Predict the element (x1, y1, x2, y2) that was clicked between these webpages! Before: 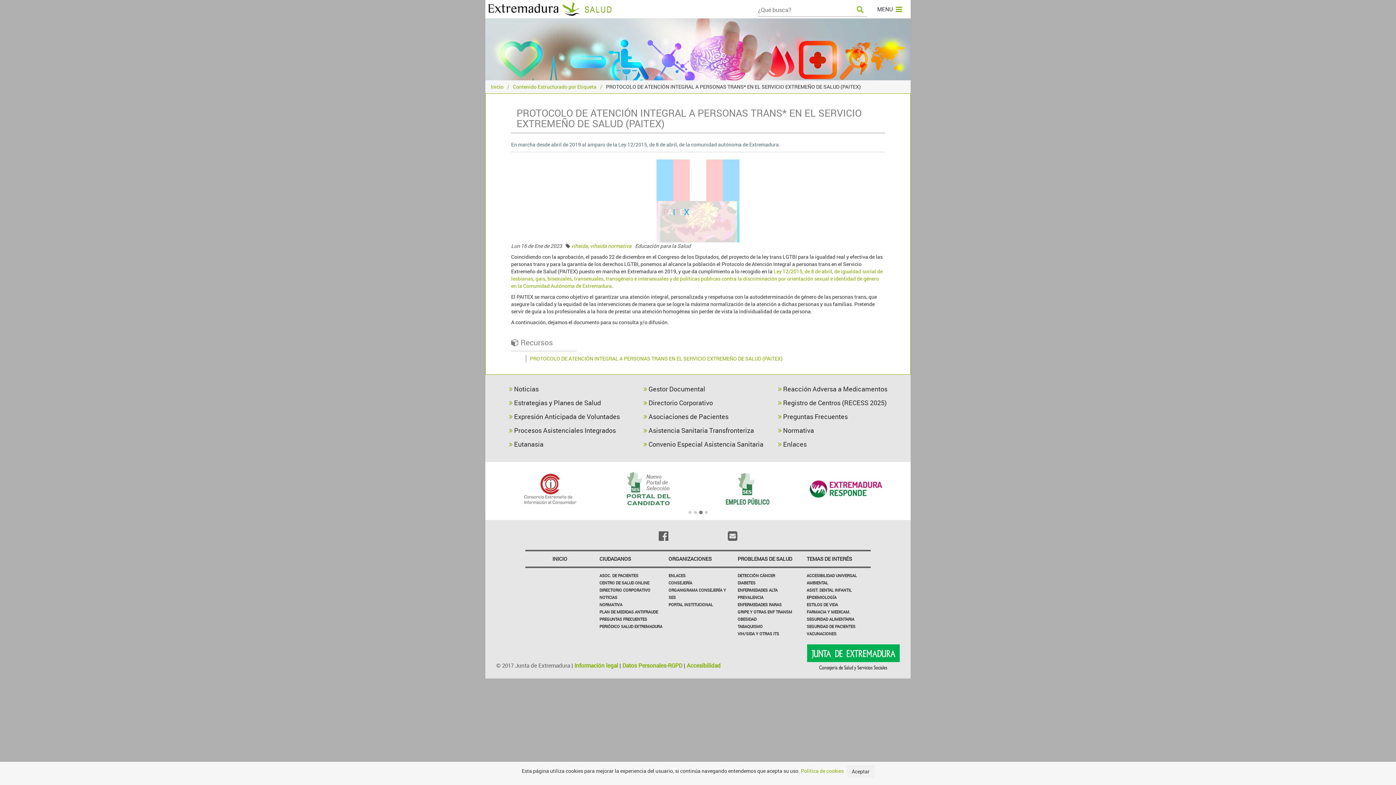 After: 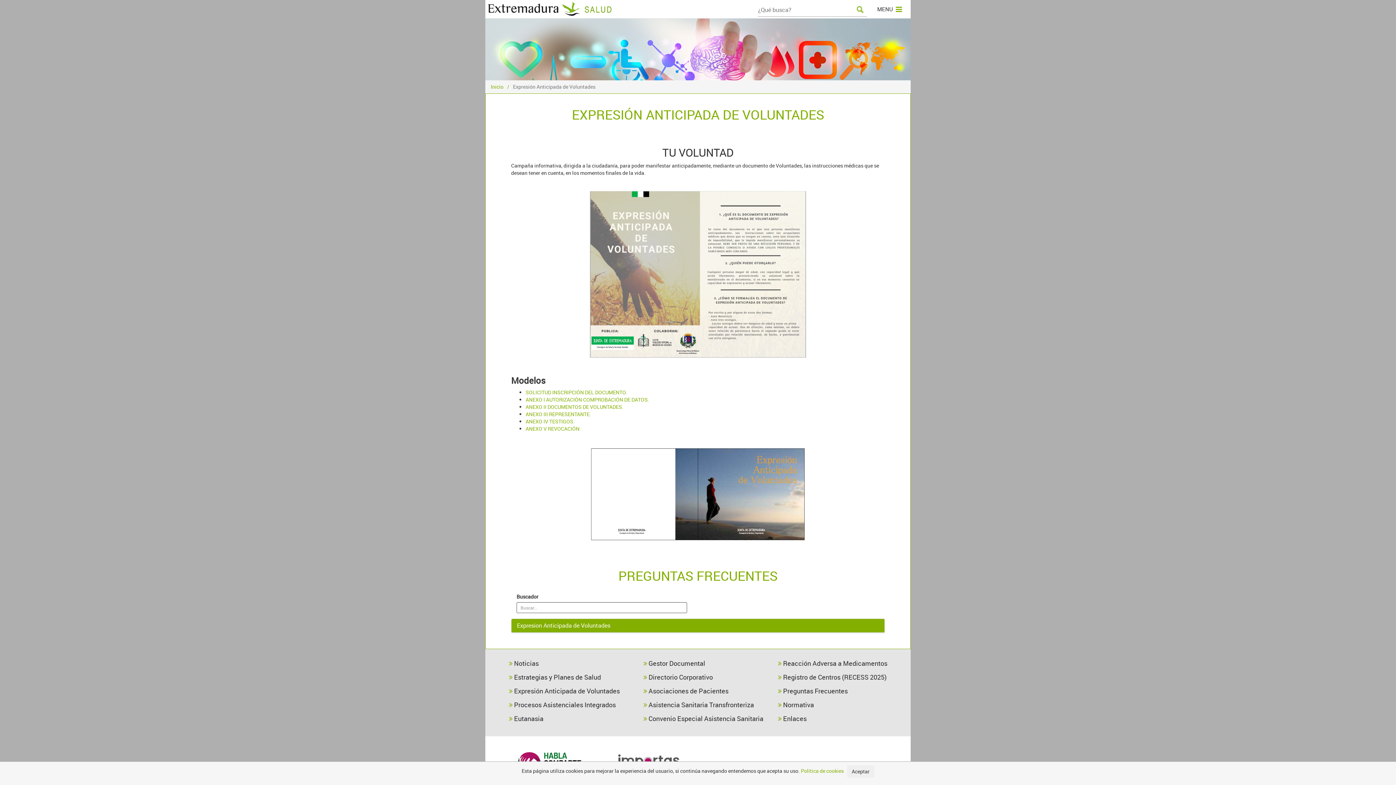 Action: bbox: (509, 412, 620, 421) label:  Expresión Anticipada de Voluntades